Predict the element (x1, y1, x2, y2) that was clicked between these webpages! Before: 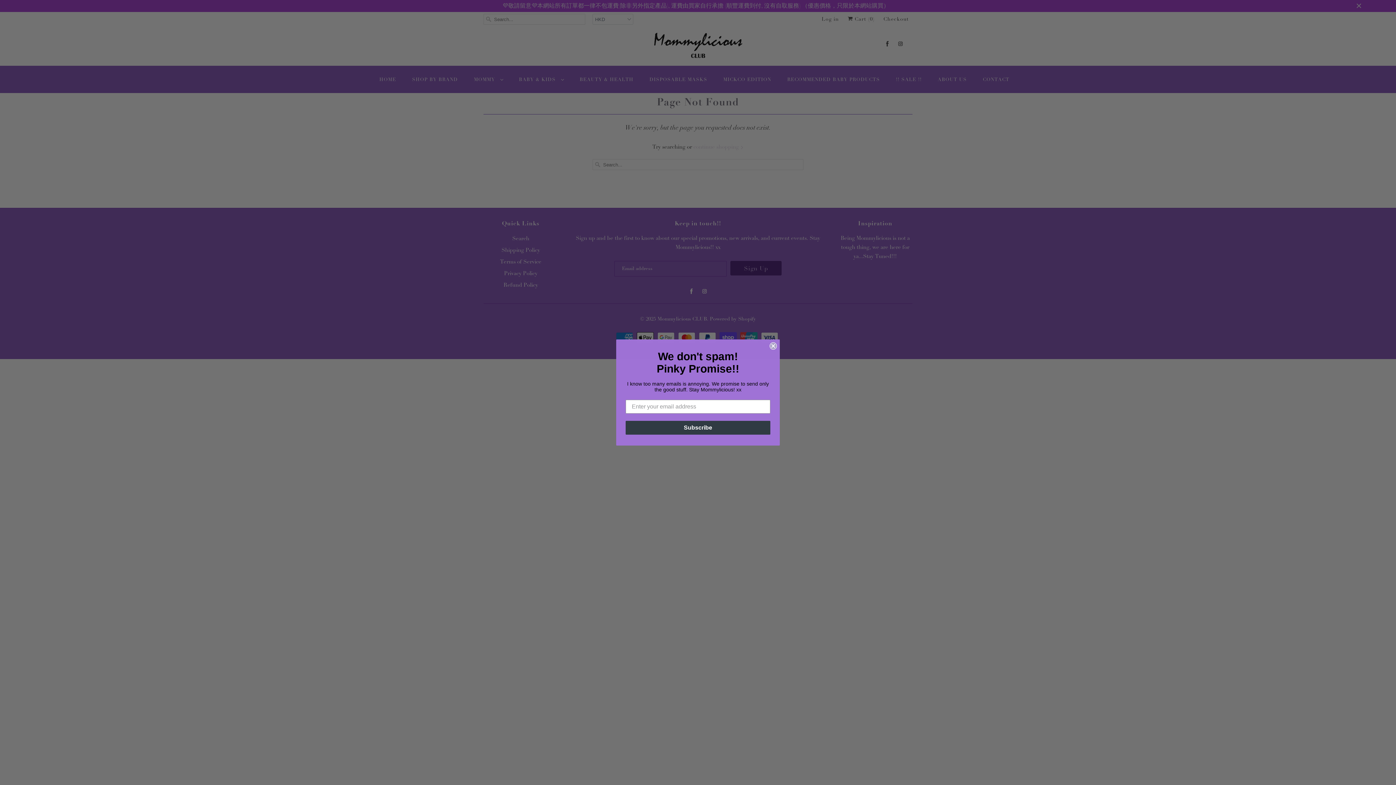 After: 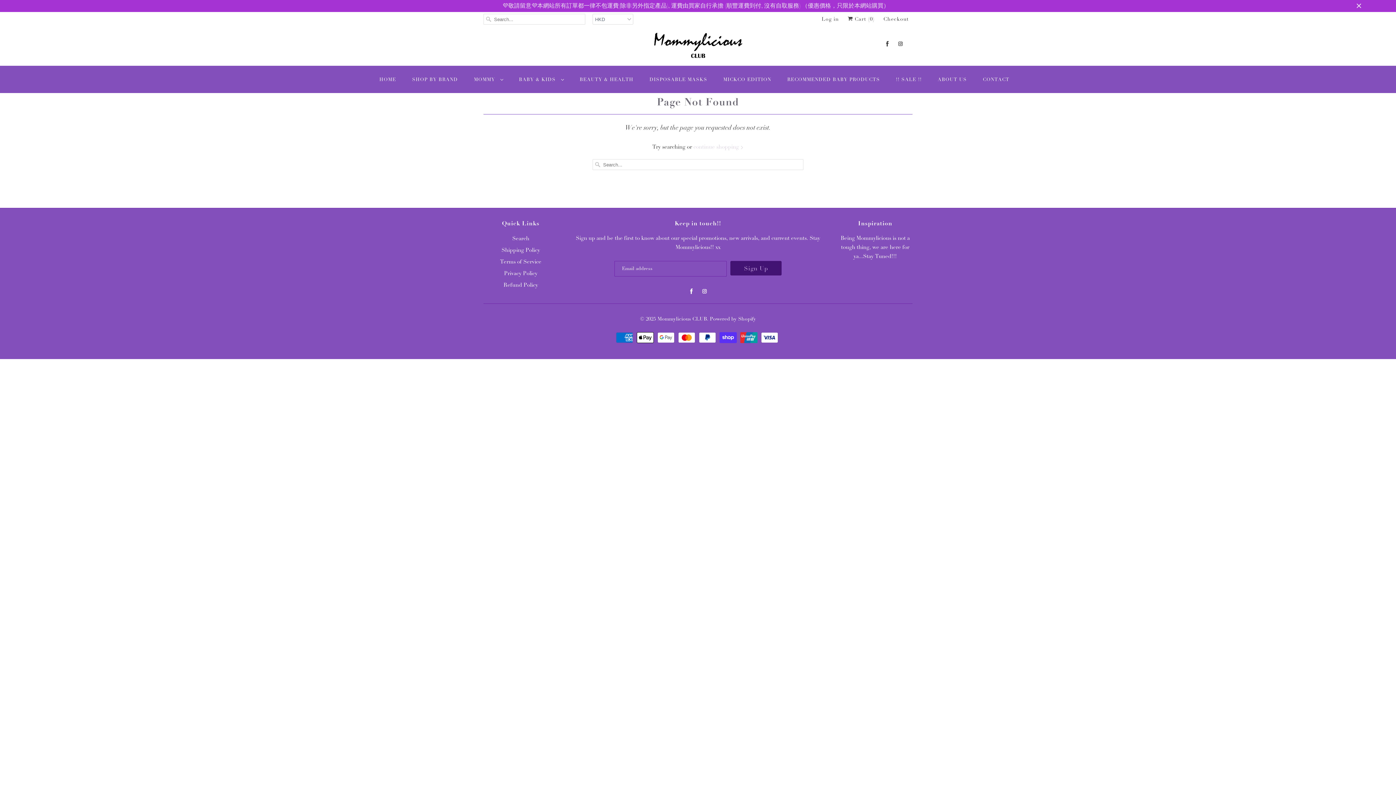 Action: bbox: (769, 342, 777, 349) label: Close dialog